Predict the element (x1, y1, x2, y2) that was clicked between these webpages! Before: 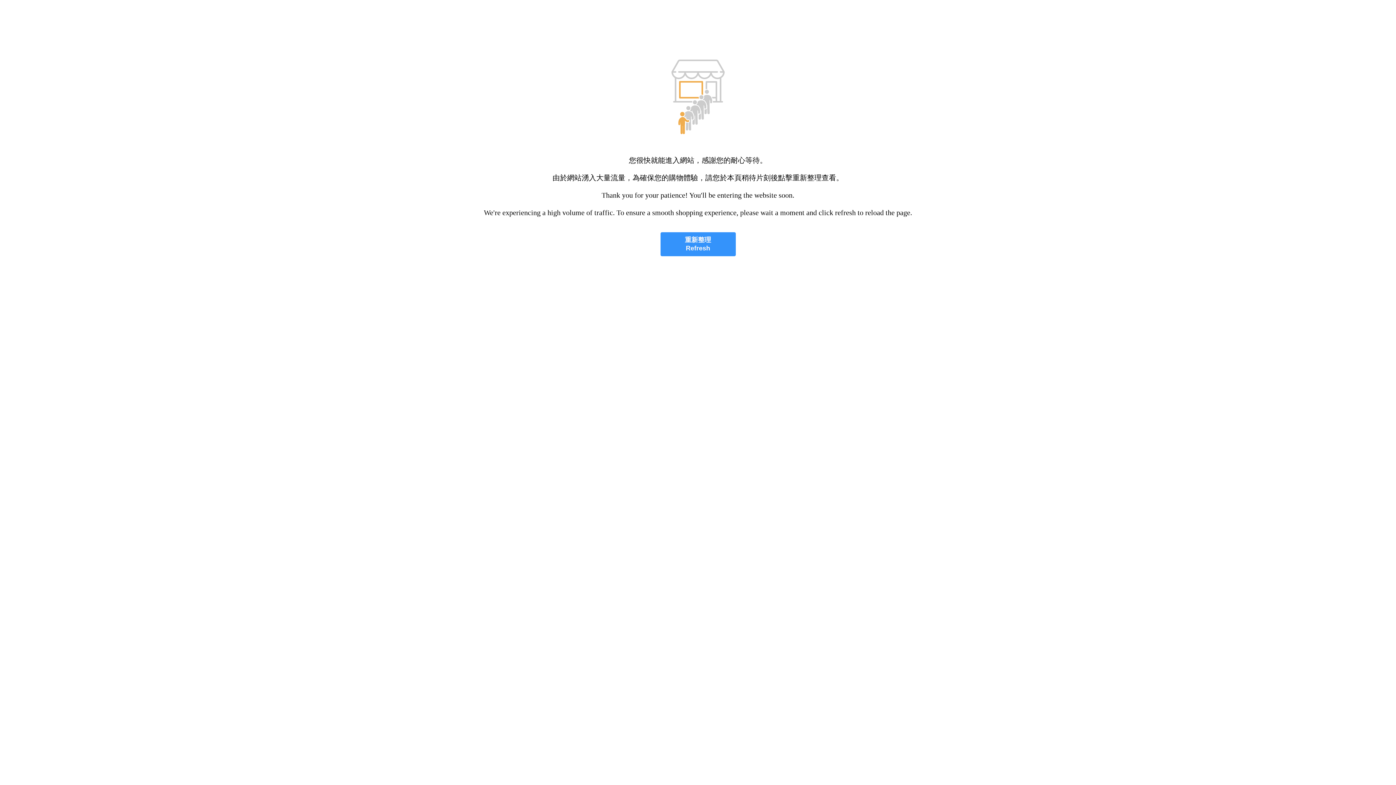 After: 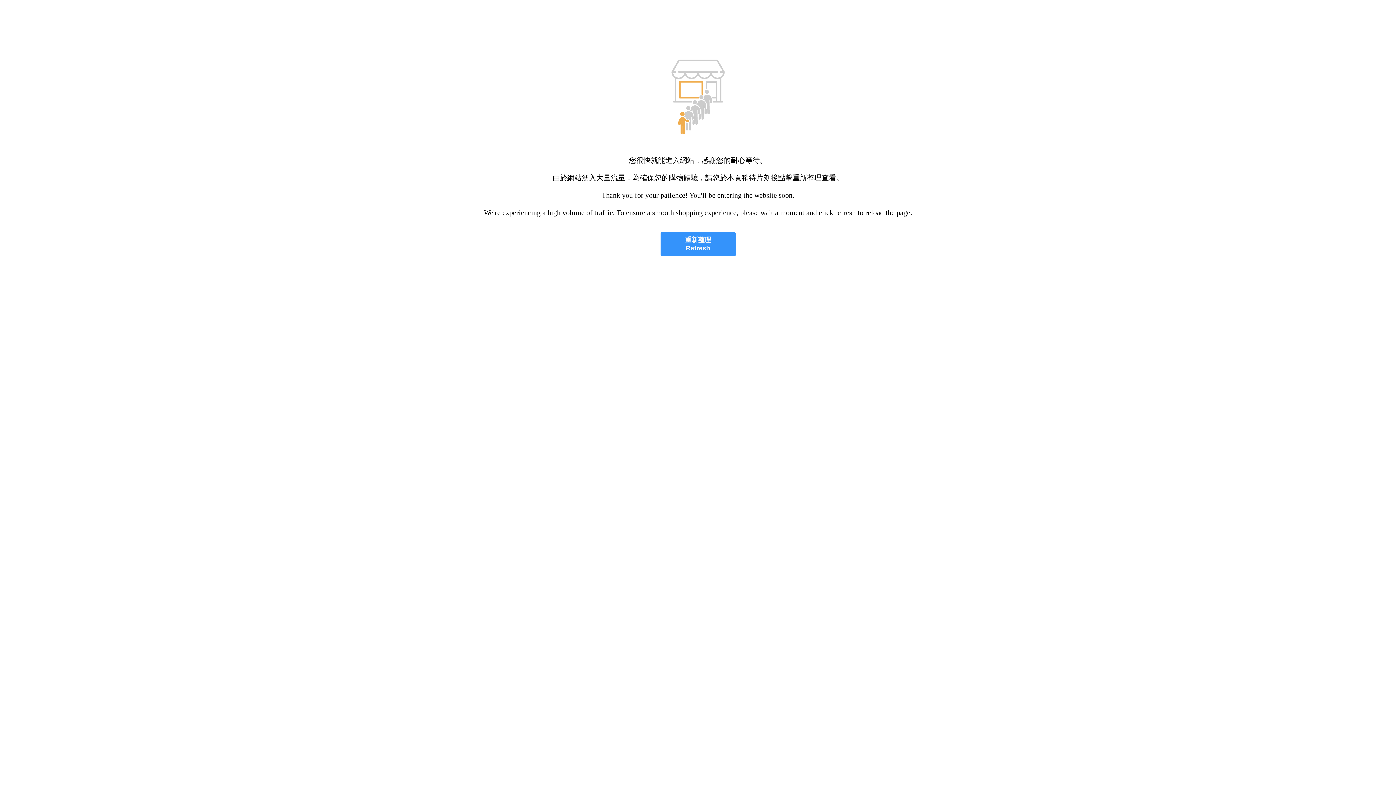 Action: label: 重新整理
Refresh bbox: (660, 232, 735, 256)